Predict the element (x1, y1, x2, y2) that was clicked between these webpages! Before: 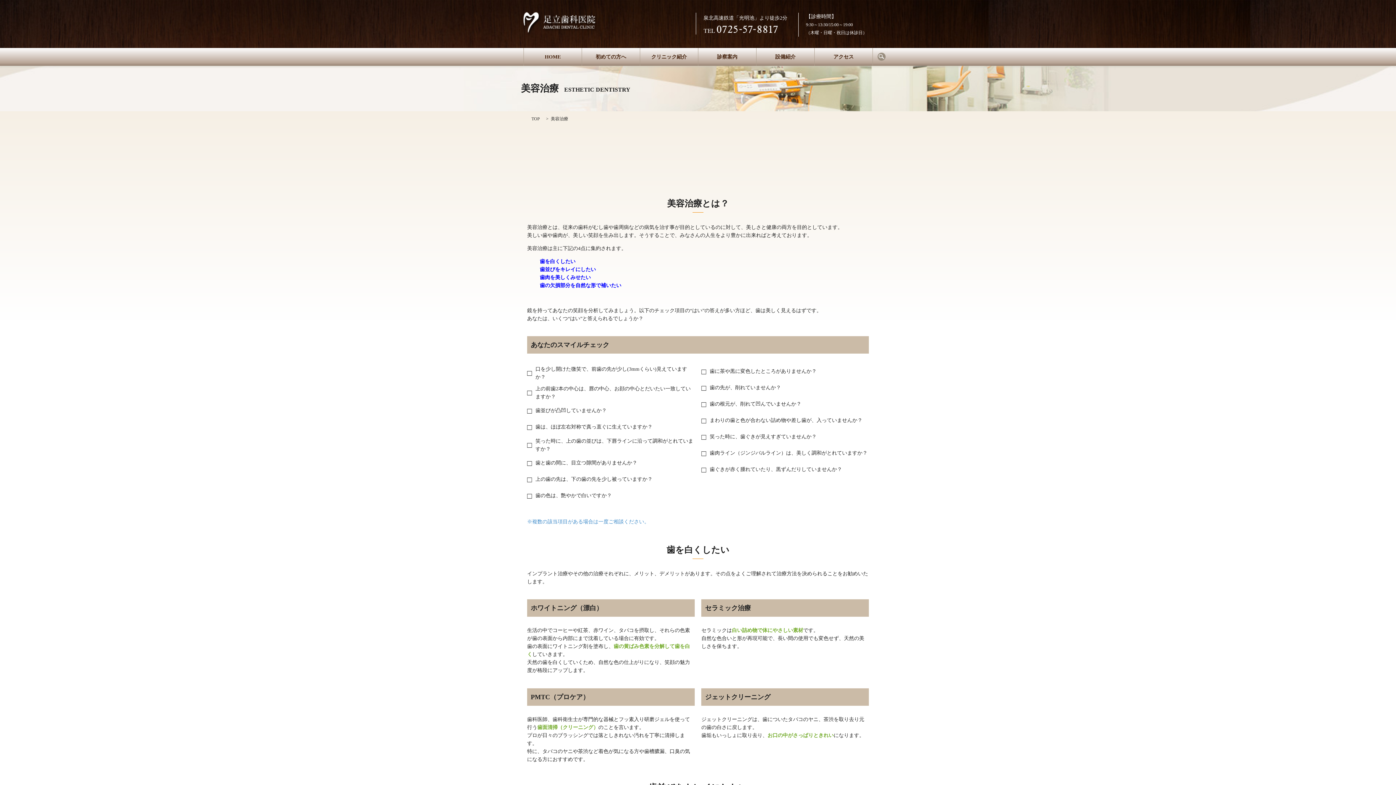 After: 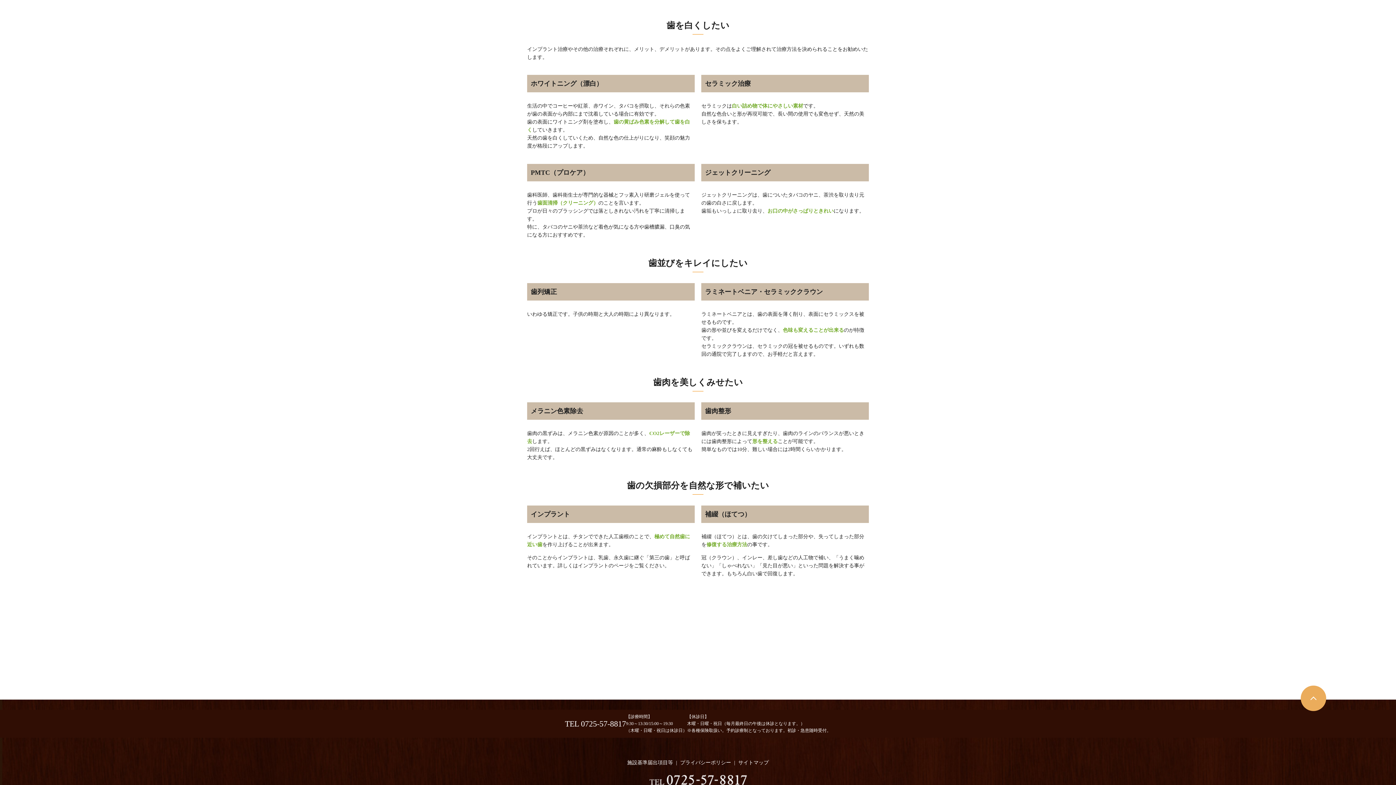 Action: label: 歯並びをキレイにしたい bbox: (540, 266, 596, 272)